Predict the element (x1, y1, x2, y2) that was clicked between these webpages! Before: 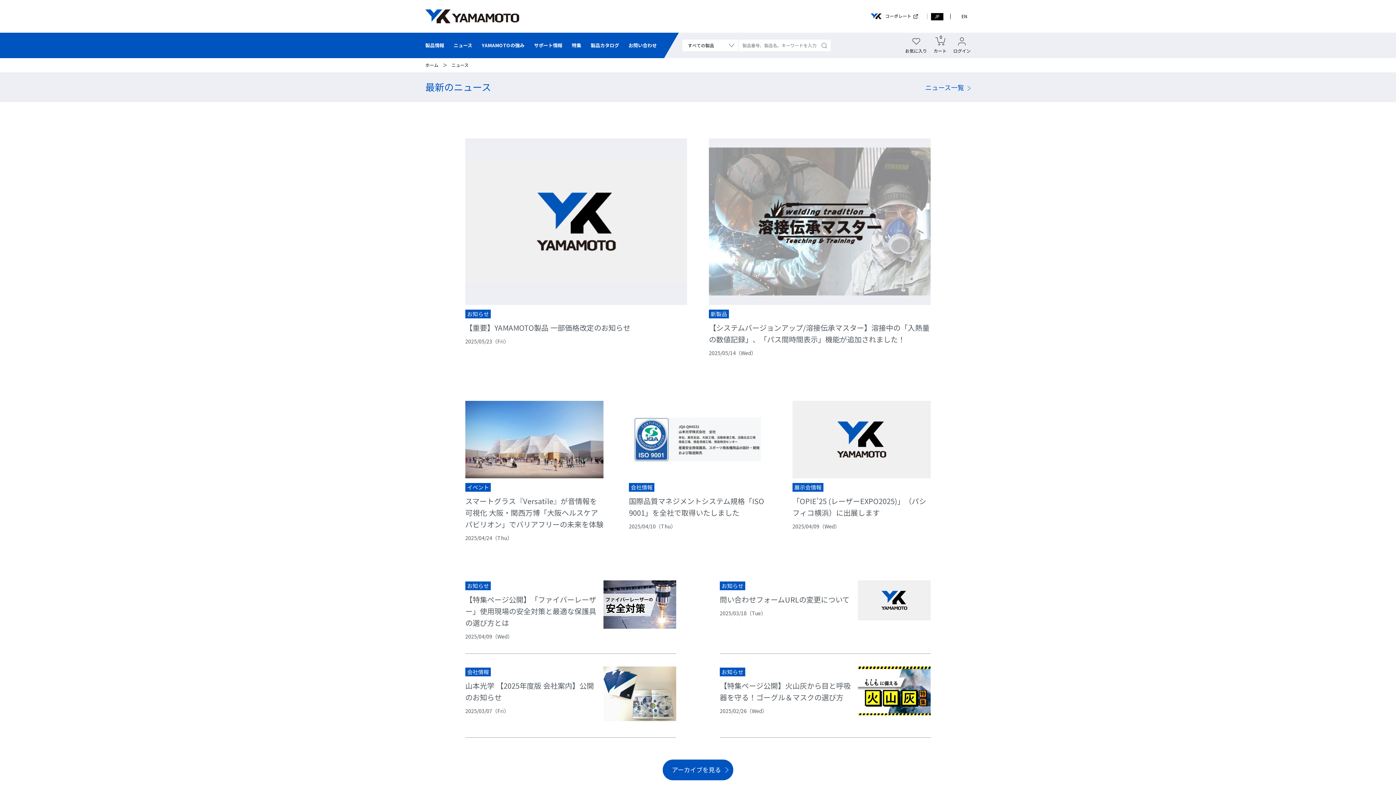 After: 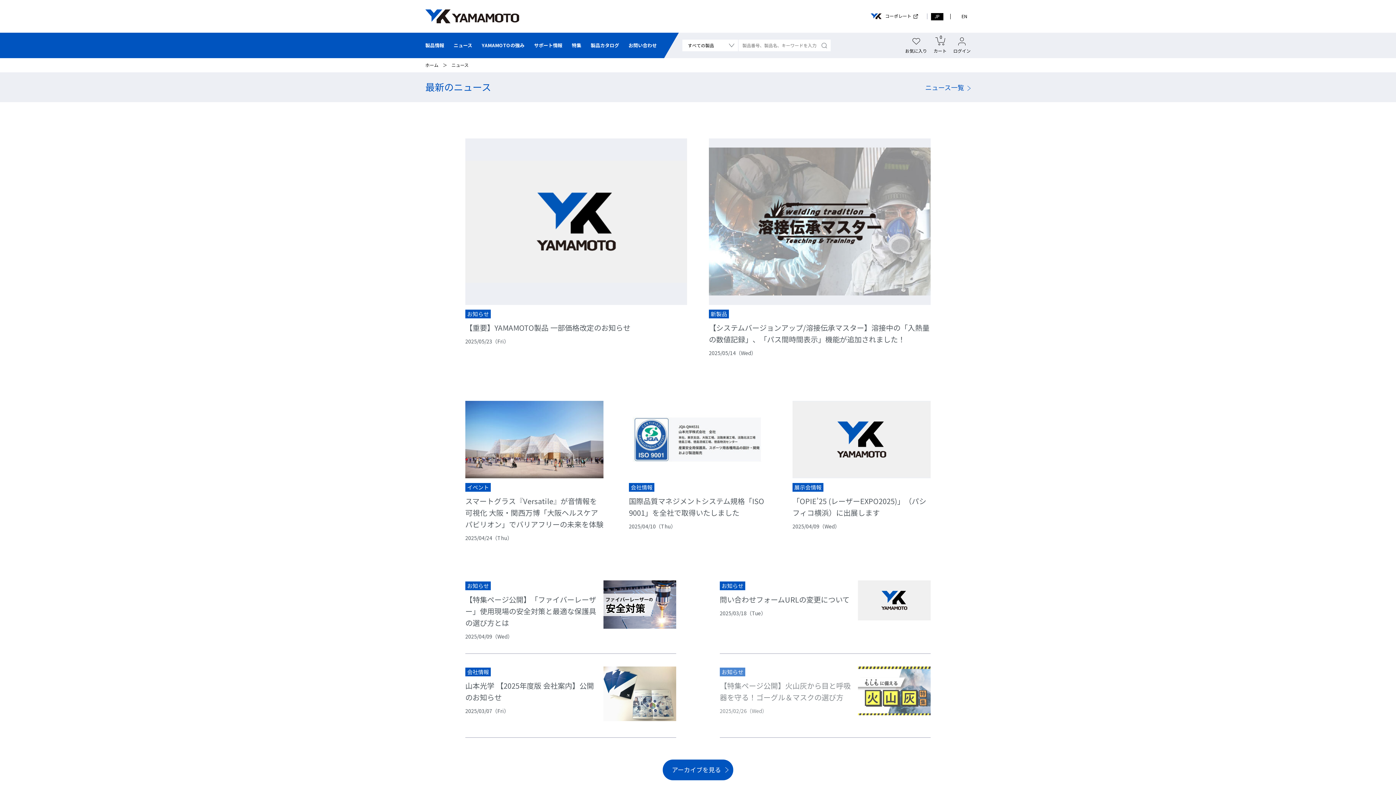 Action: label: お知らせ

【特集ページ公開】火山灰から目と呼吸器を守る！ゴーグル＆マスクの選び方

2025/02/26（Wed） bbox: (720, 654, 930, 731)